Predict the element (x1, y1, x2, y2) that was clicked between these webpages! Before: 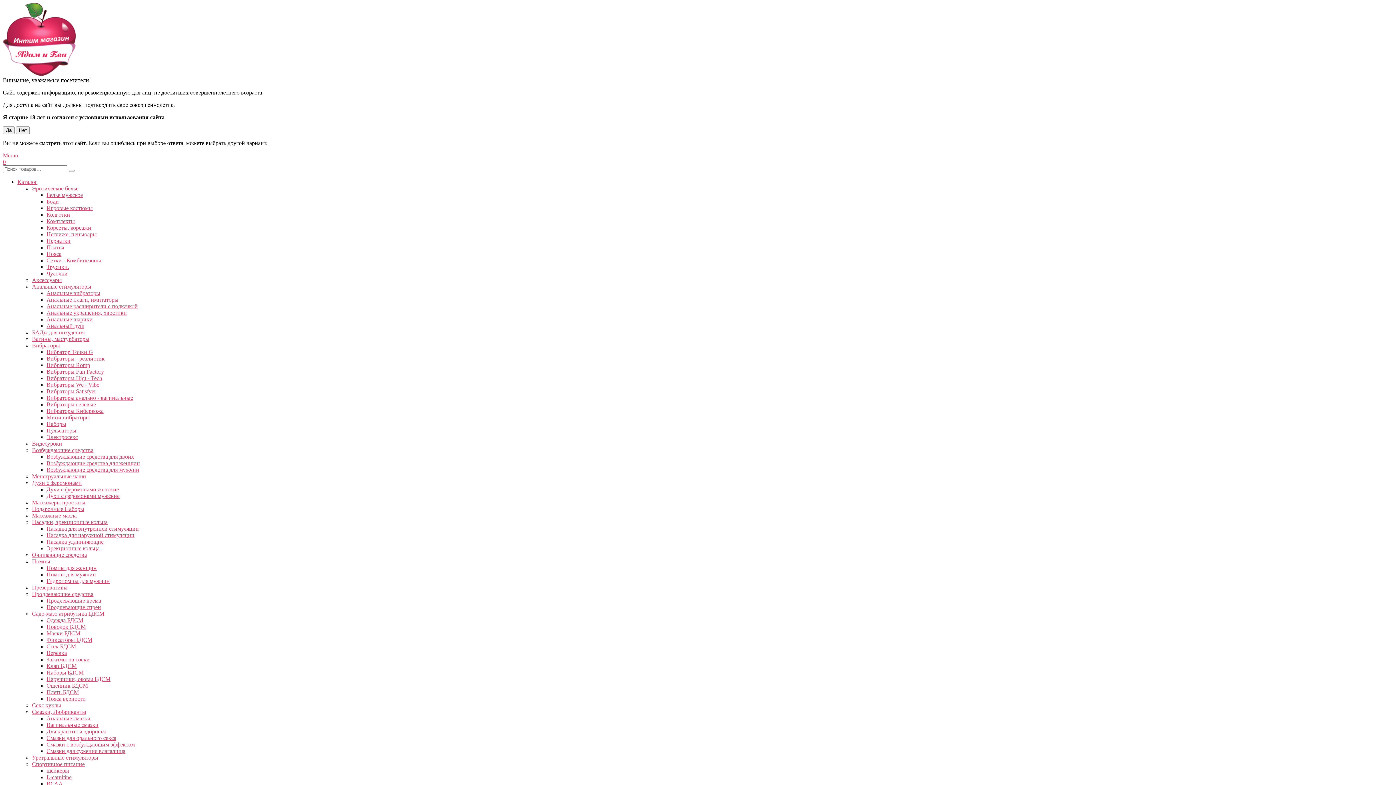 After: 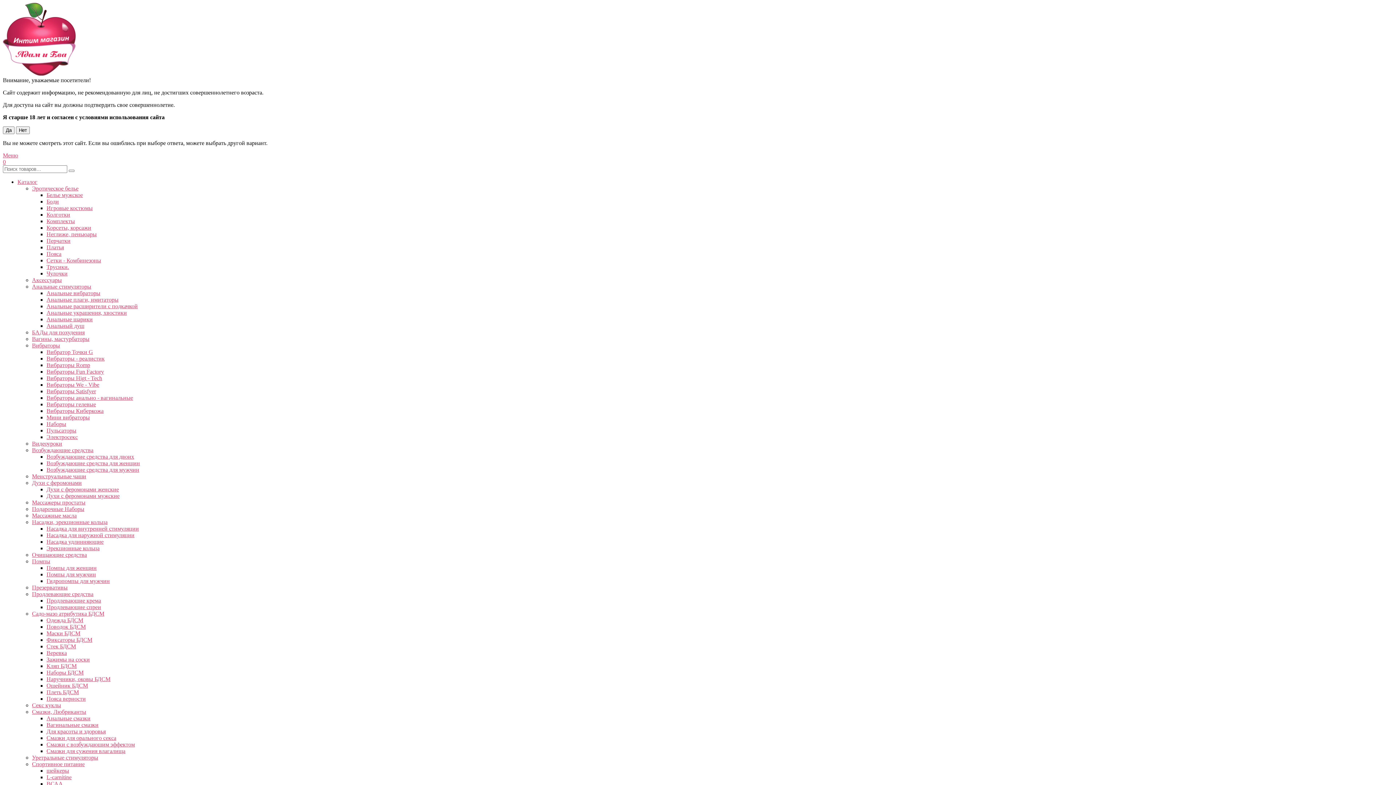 Action: bbox: (46, 696, 85, 702) label: Пояса верности